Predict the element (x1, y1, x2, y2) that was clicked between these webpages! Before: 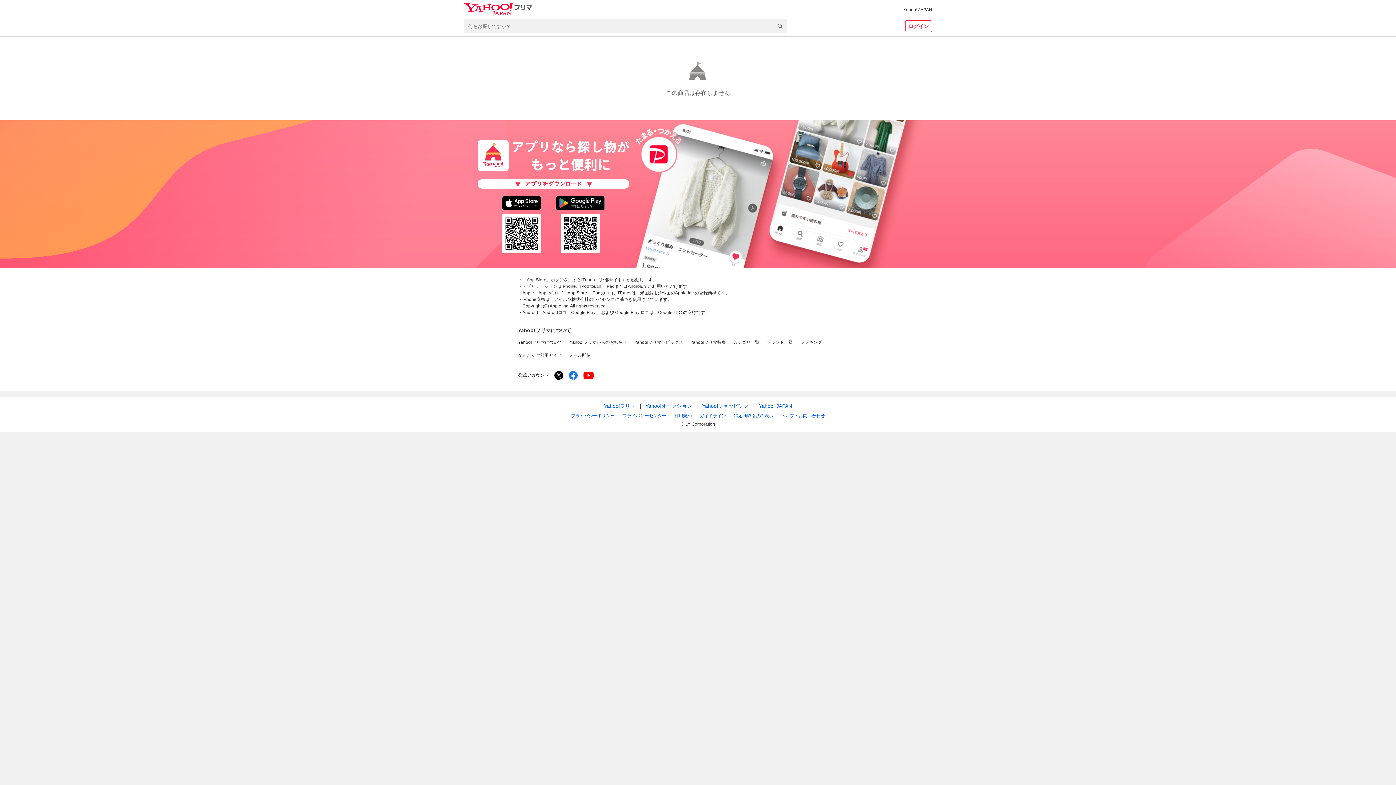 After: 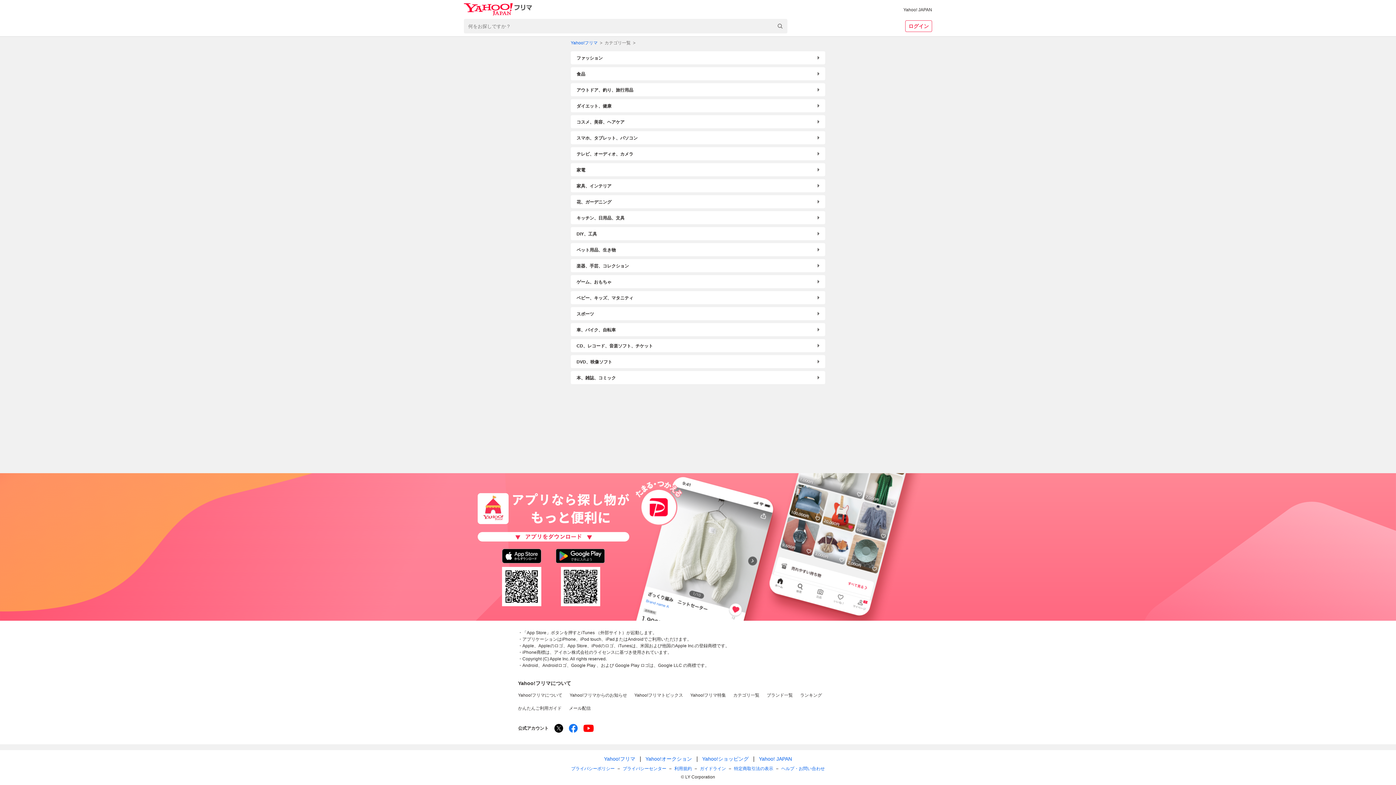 Action: bbox: (733, 338, 759, 345) label: カテゴリ一覧